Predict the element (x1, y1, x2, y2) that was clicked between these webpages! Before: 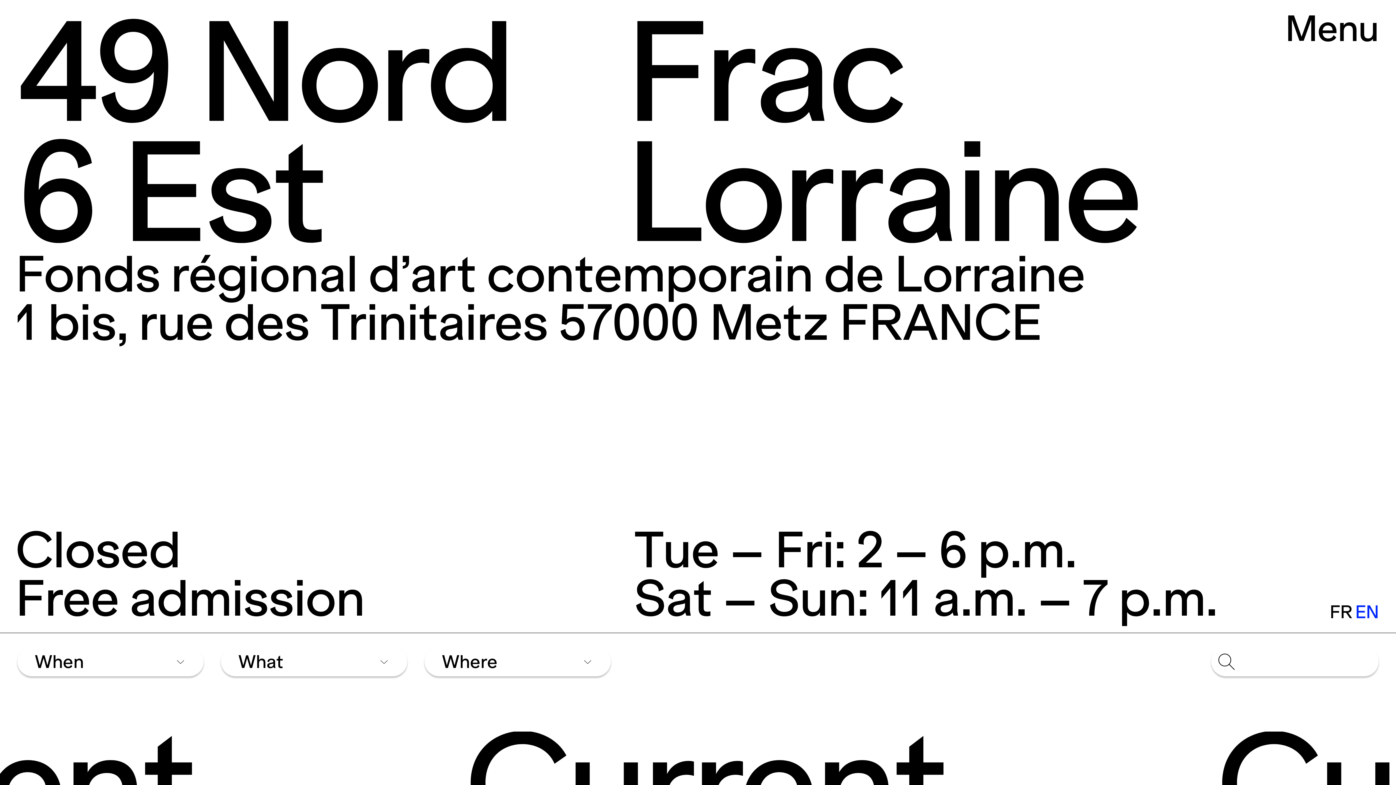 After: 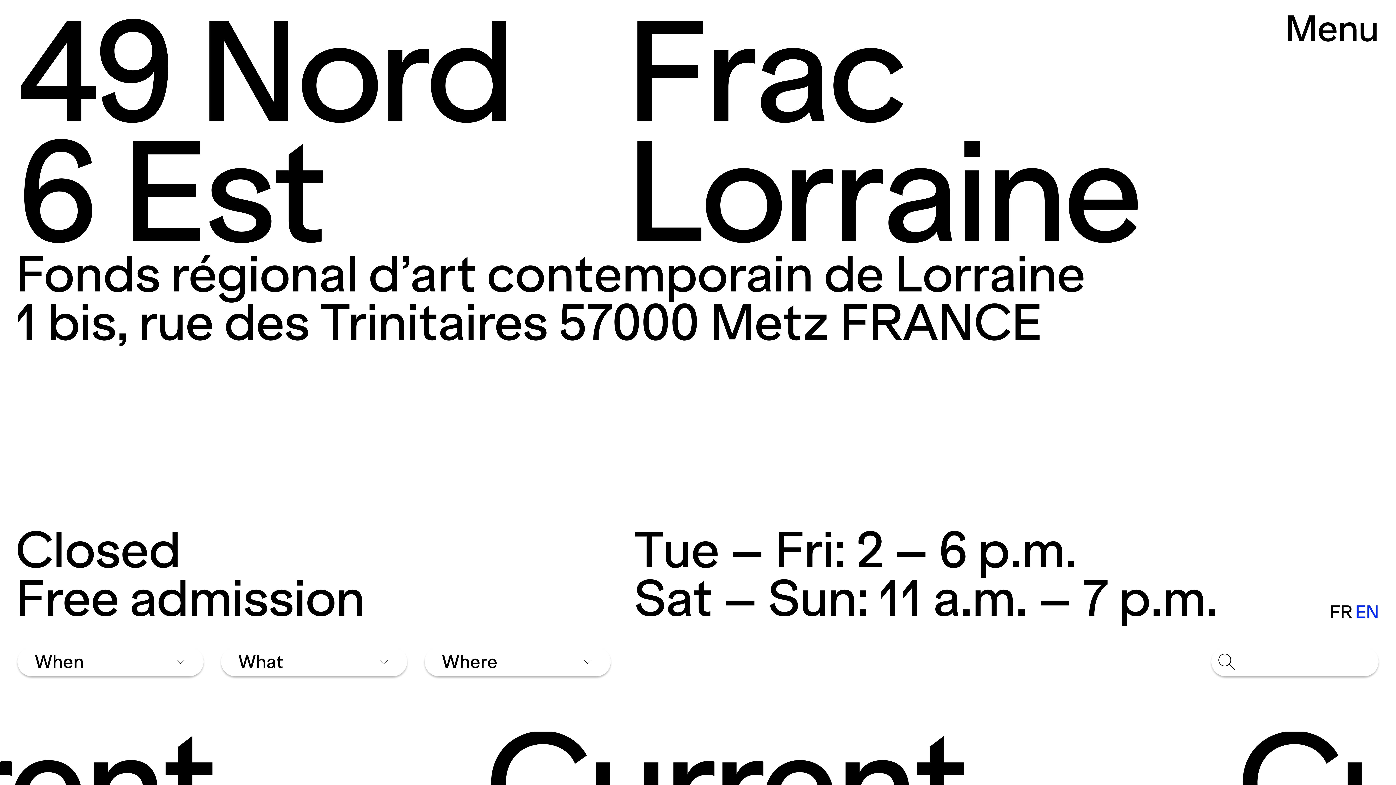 Action: bbox: (1216, 652, 1237, 671)